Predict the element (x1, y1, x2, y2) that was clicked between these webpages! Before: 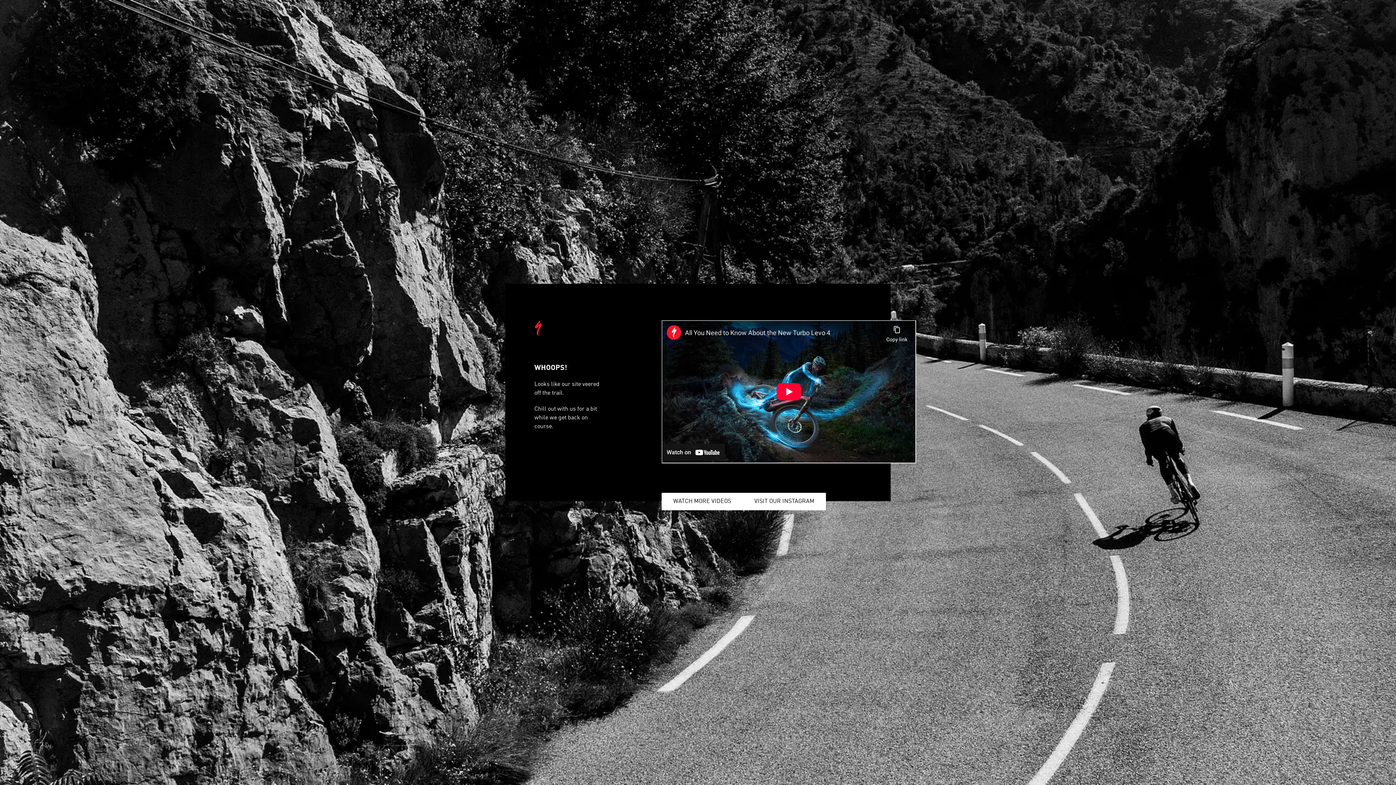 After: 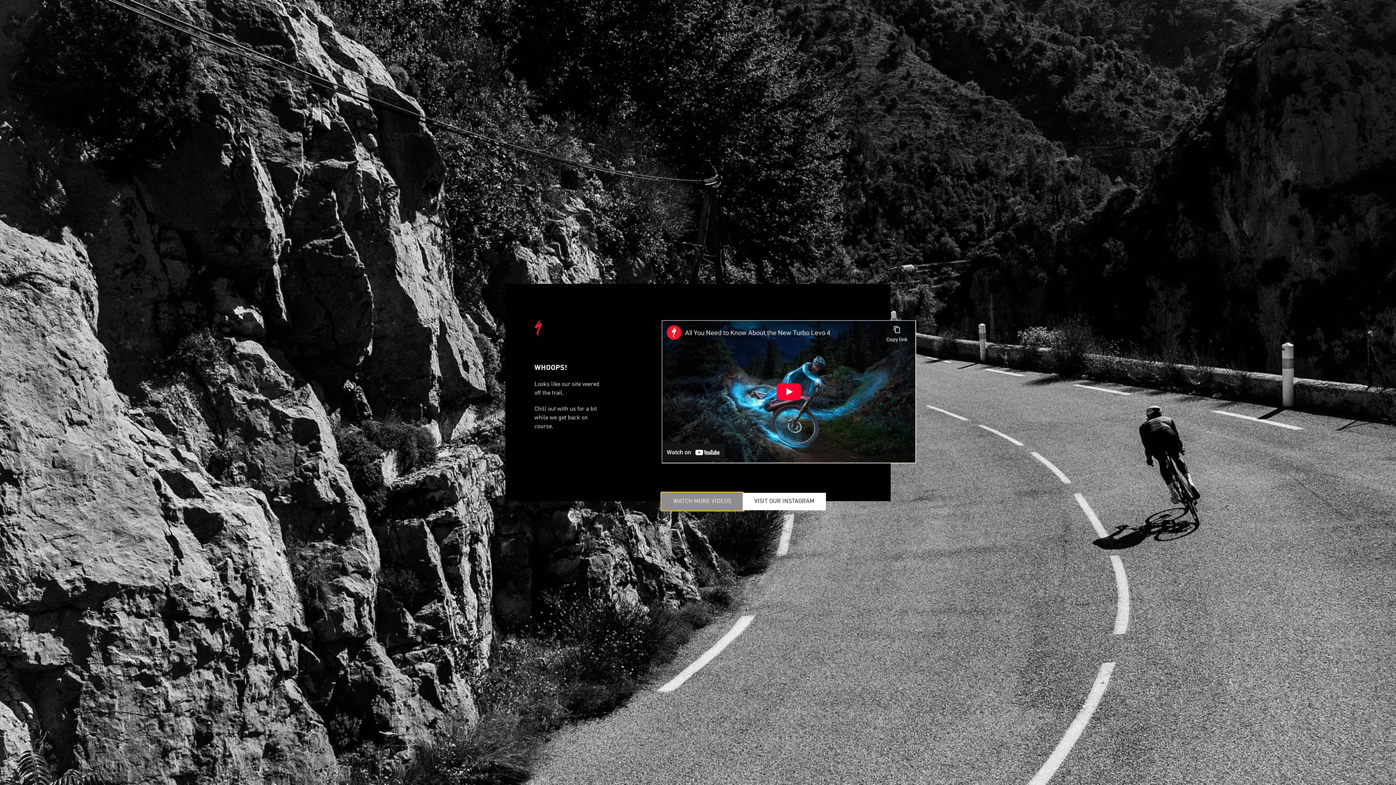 Action: label: WATCH MORE VIDEOS bbox: (661, 493, 742, 510)